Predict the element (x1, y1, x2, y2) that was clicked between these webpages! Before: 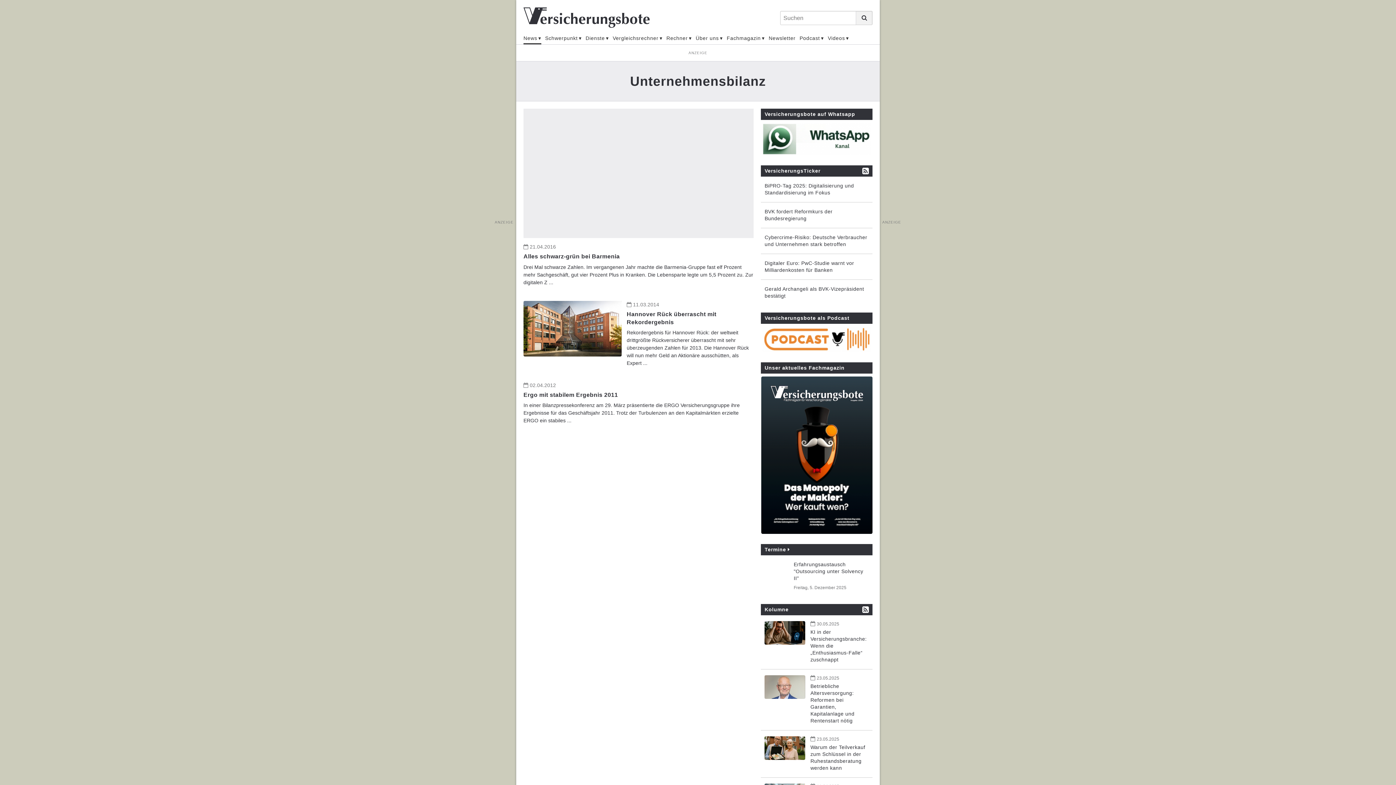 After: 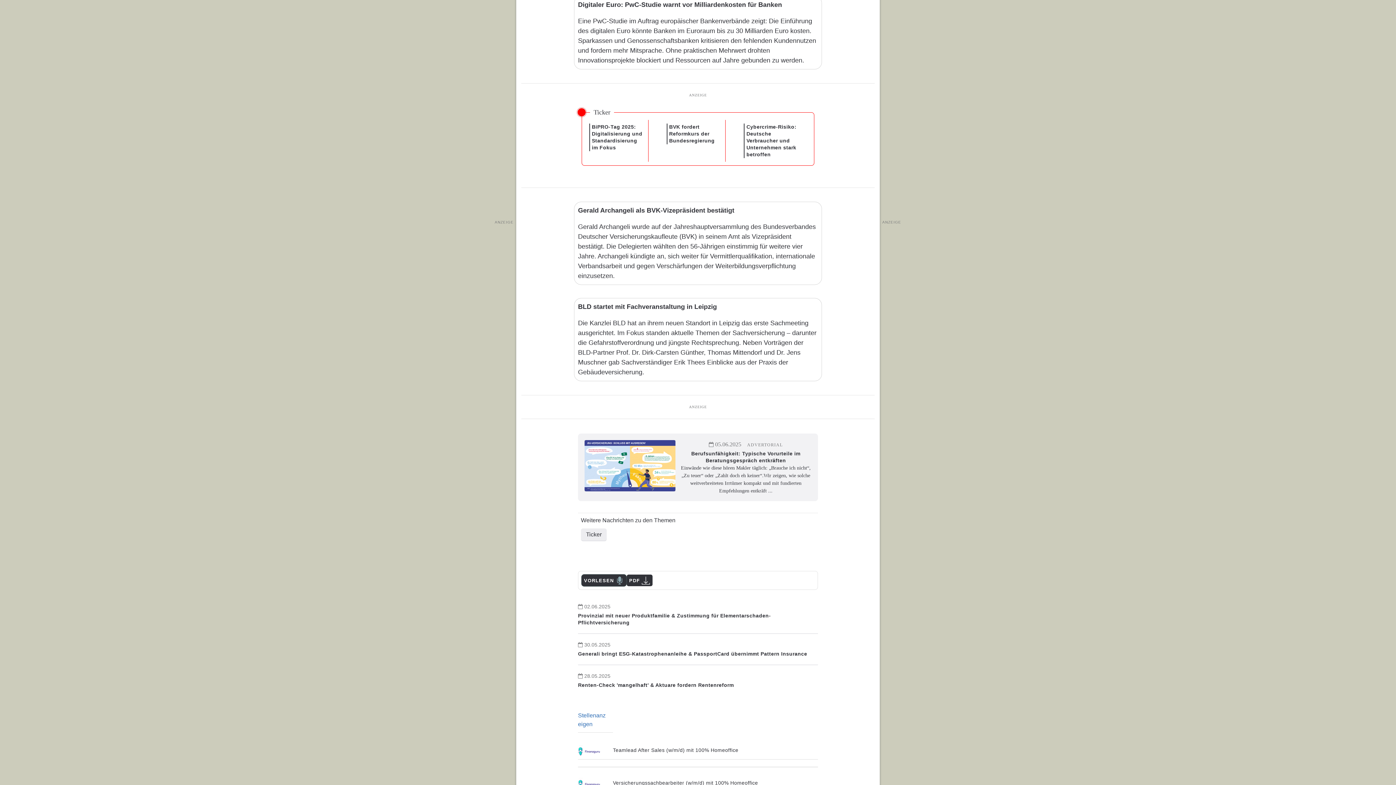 Action: label: Digitaler Euro: PwC-Studie warnt vor Milliardenkosten für Banken bbox: (764, 260, 868, 273)